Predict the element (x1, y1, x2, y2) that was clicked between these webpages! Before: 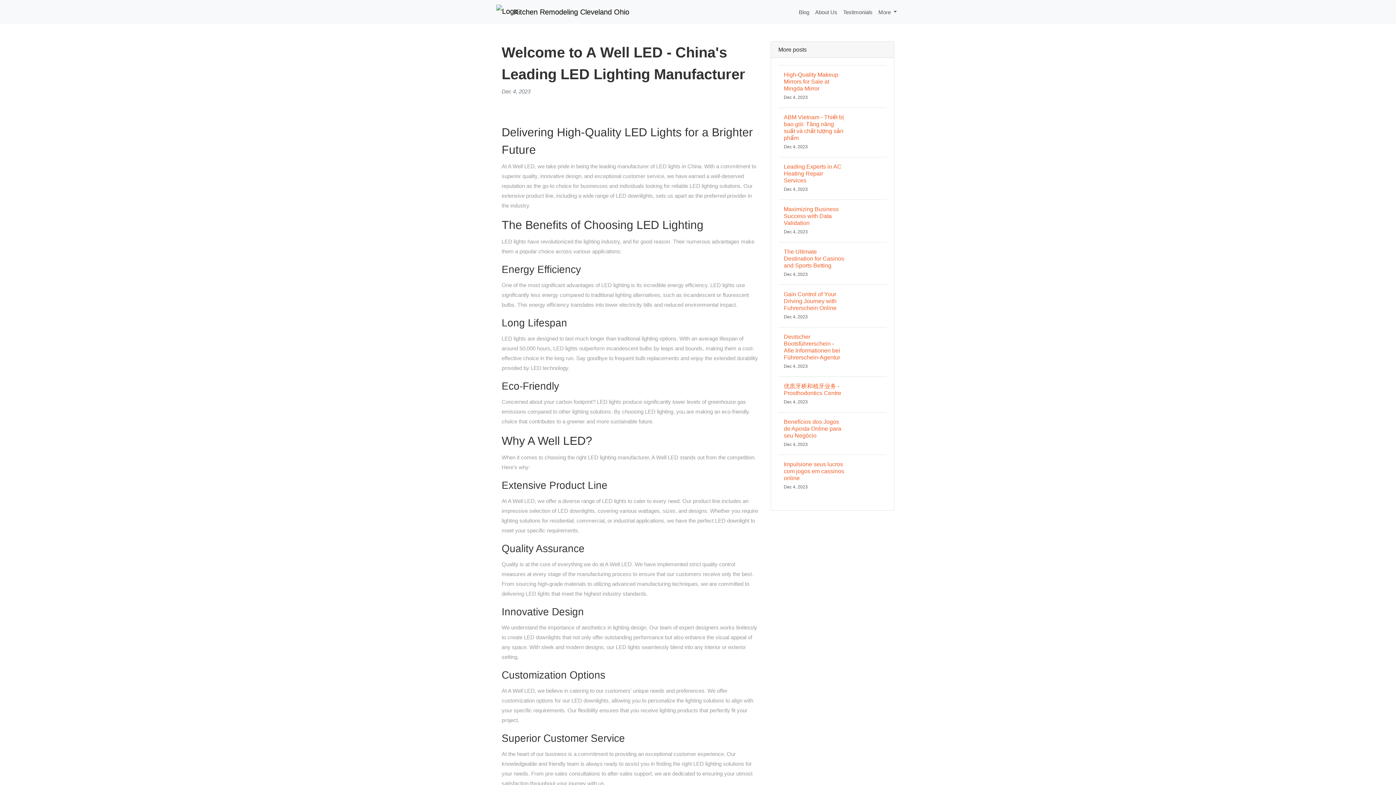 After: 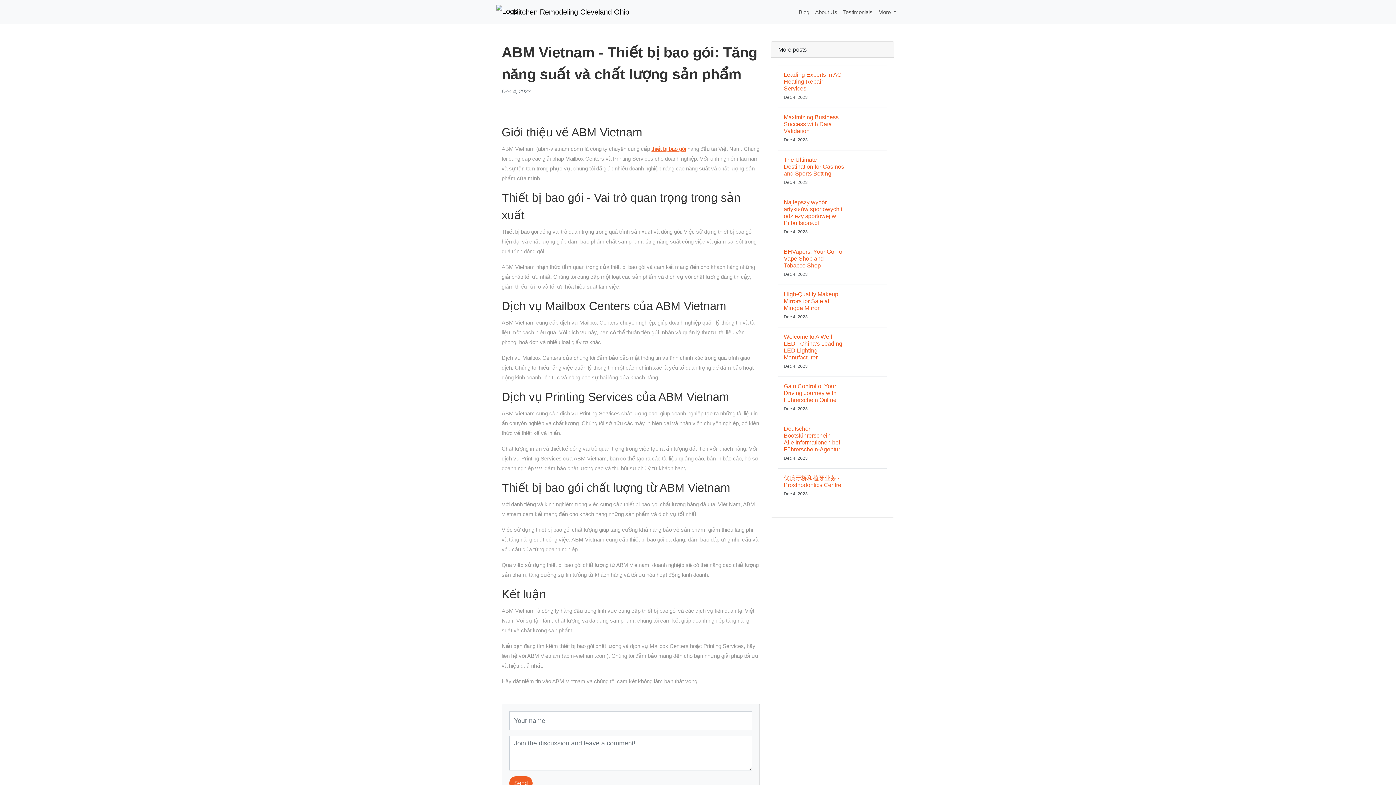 Action: label: ABM Vietnam - Thiết bị bao gói: Tăng năng suất và chất lượng sản phẩm
Dec 4, 2023 bbox: (778, 107, 886, 157)